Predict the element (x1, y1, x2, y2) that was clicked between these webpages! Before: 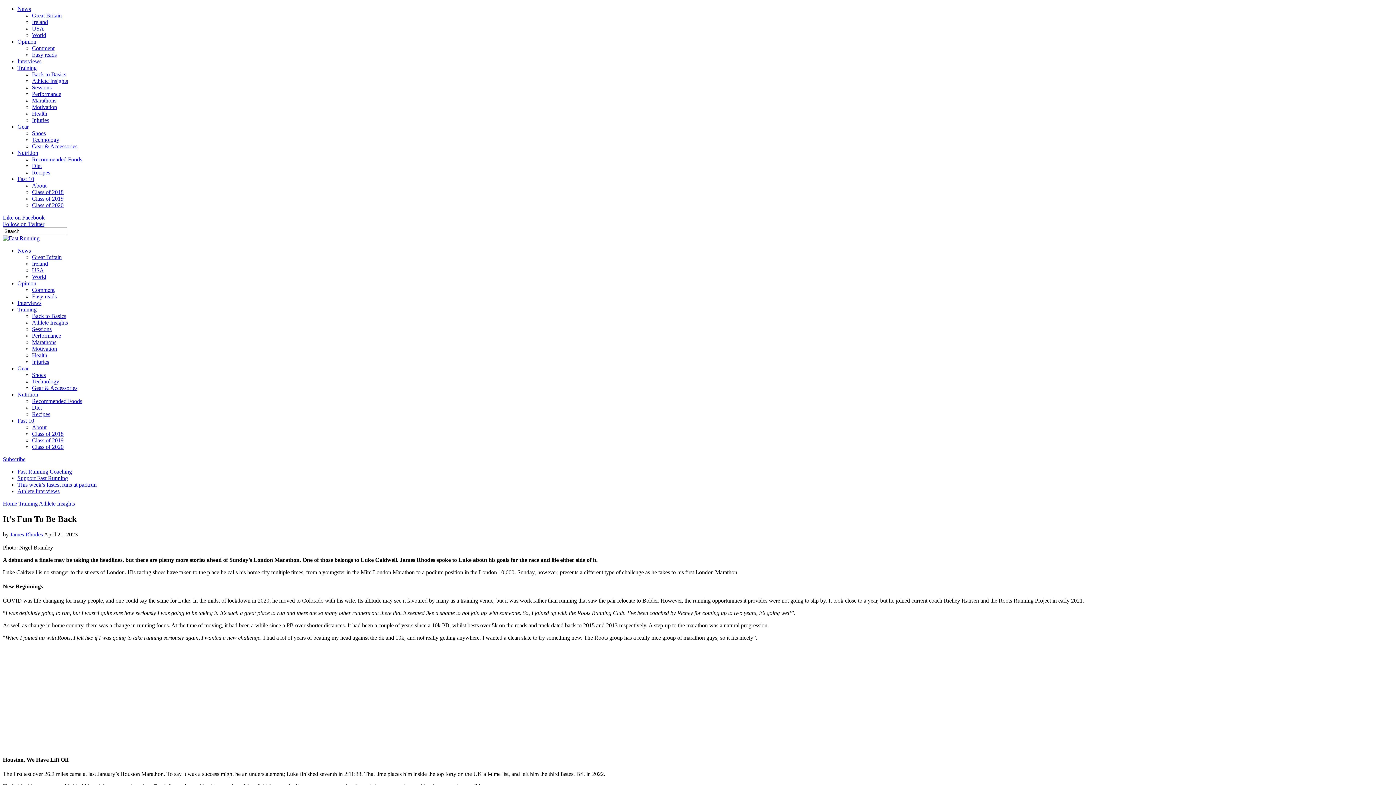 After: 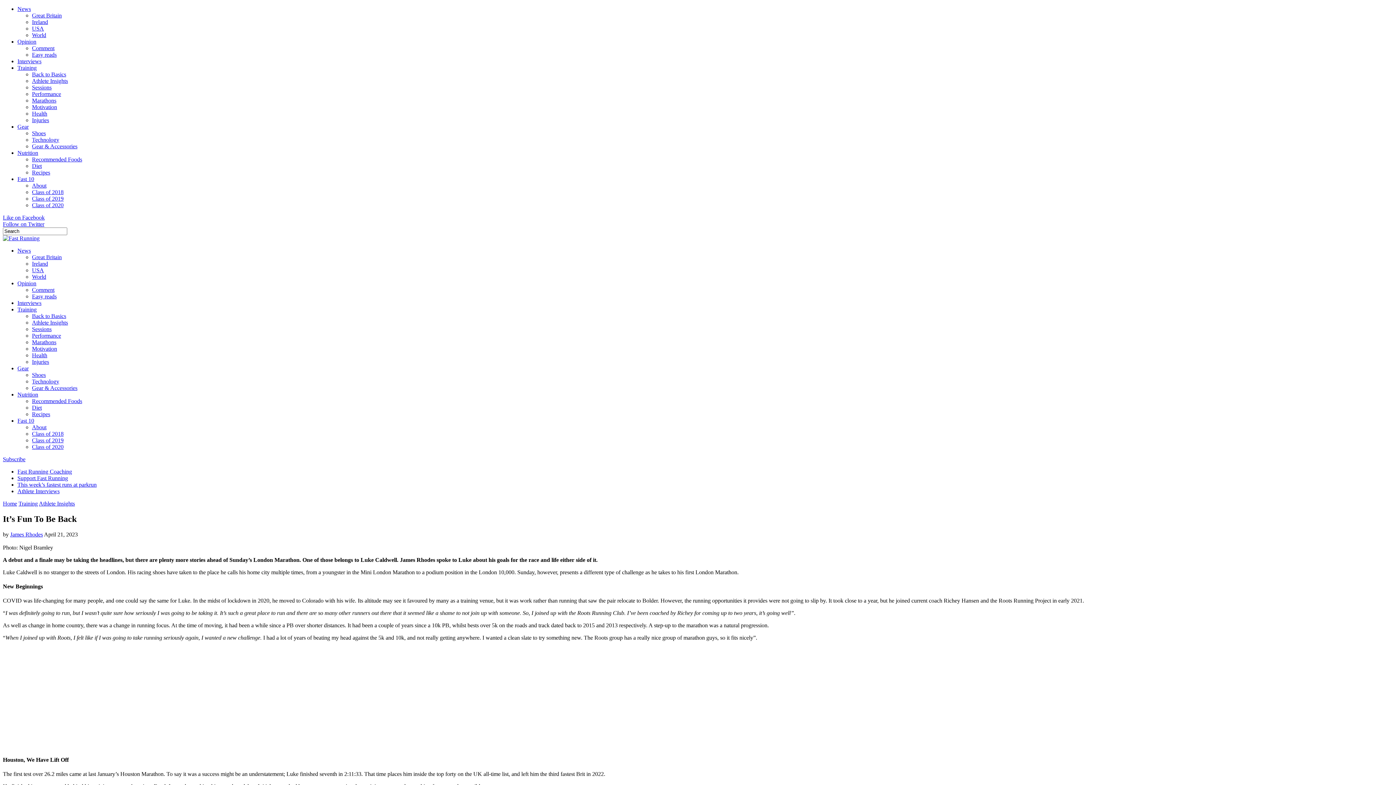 Action: label: Follow on Twitter bbox: (2, 221, 1393, 227)